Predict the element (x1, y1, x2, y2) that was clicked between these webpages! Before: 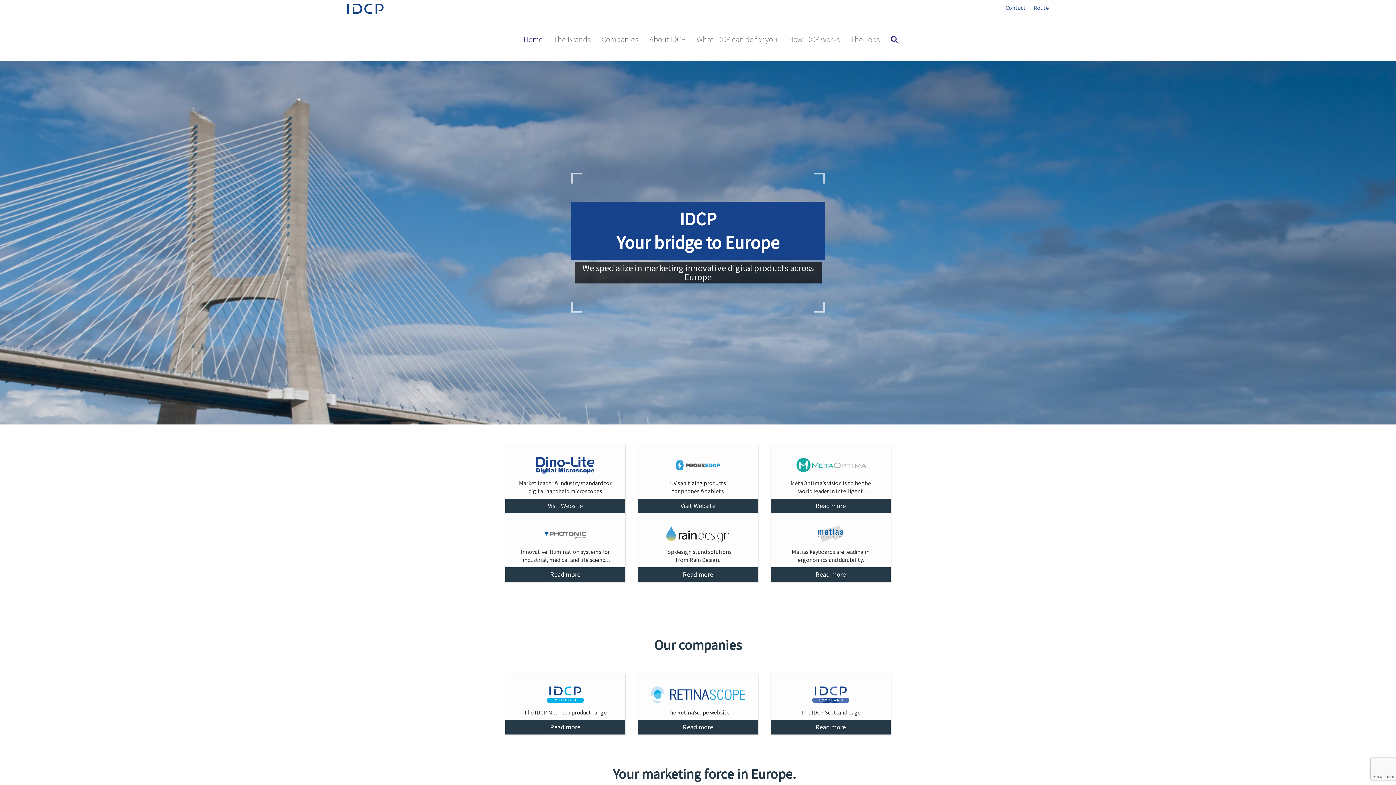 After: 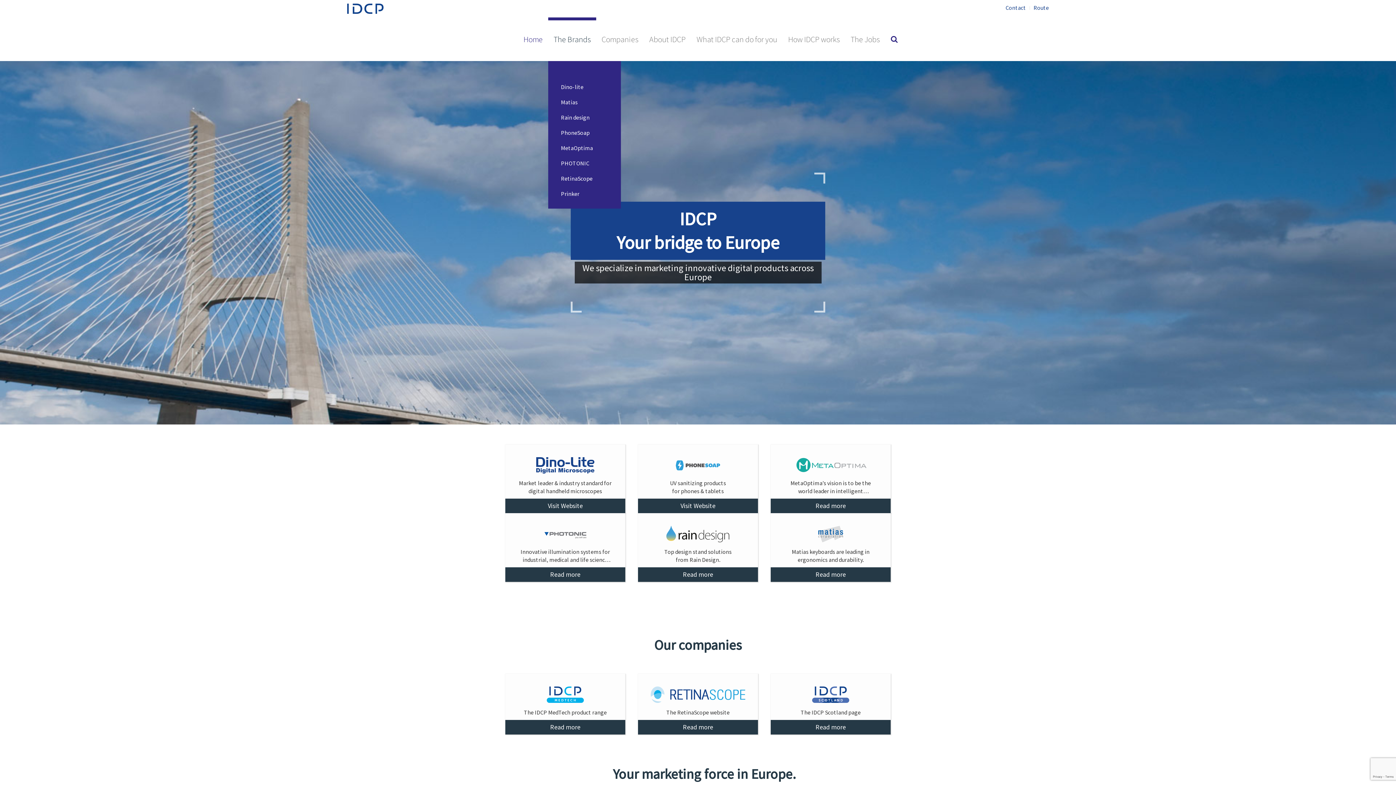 Action: label: The Brands bbox: (548, 17, 596, 61)